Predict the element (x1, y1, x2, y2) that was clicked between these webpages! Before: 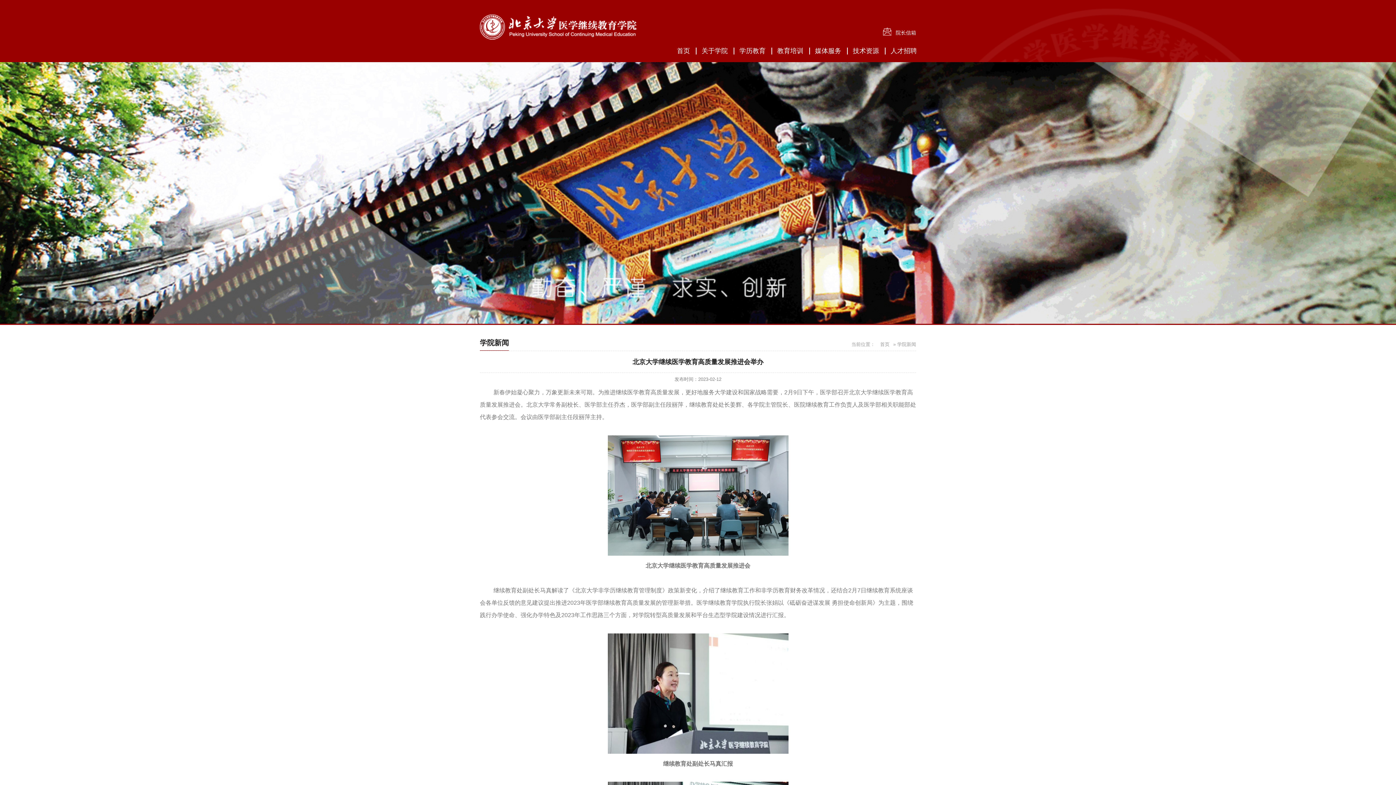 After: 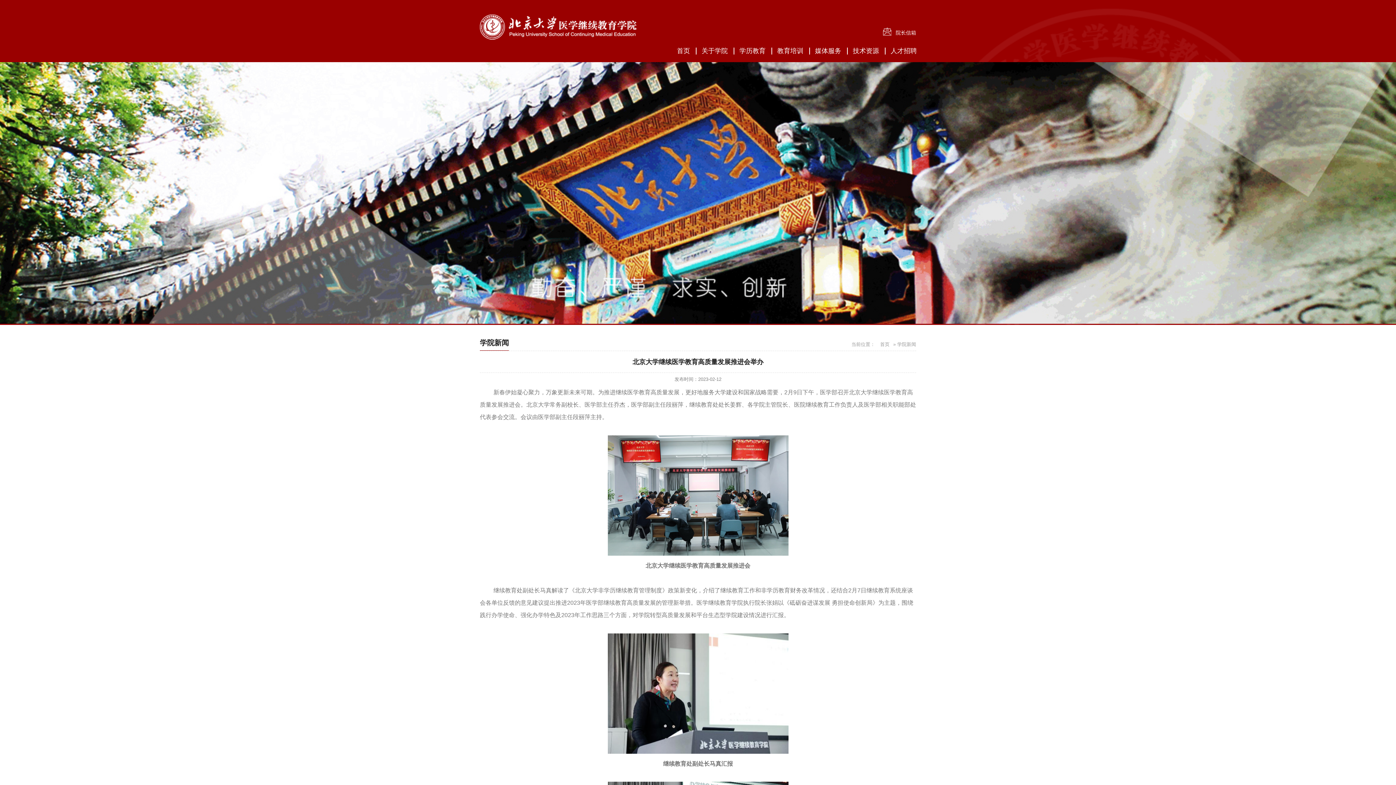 Action: label: 院长信箱 bbox: (883, 27, 916, 35)